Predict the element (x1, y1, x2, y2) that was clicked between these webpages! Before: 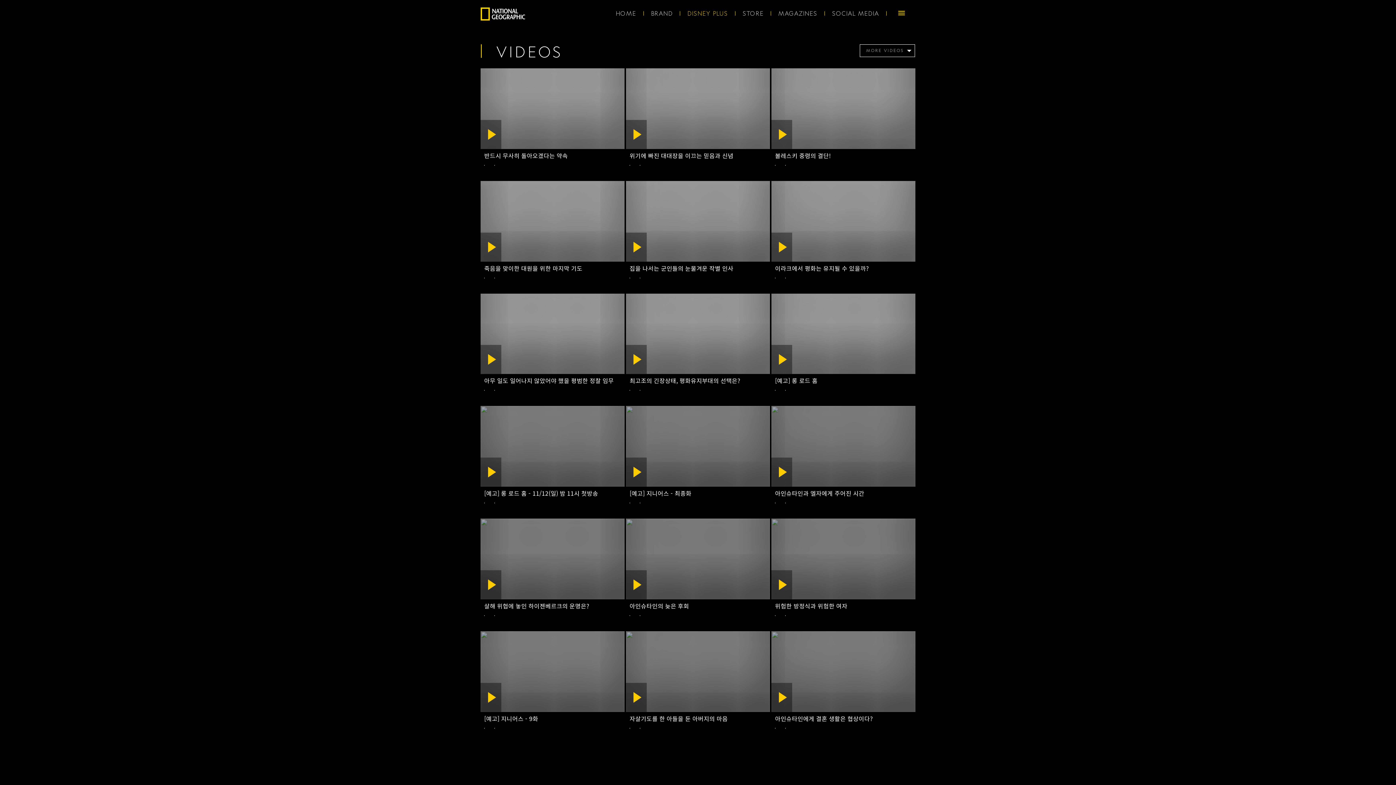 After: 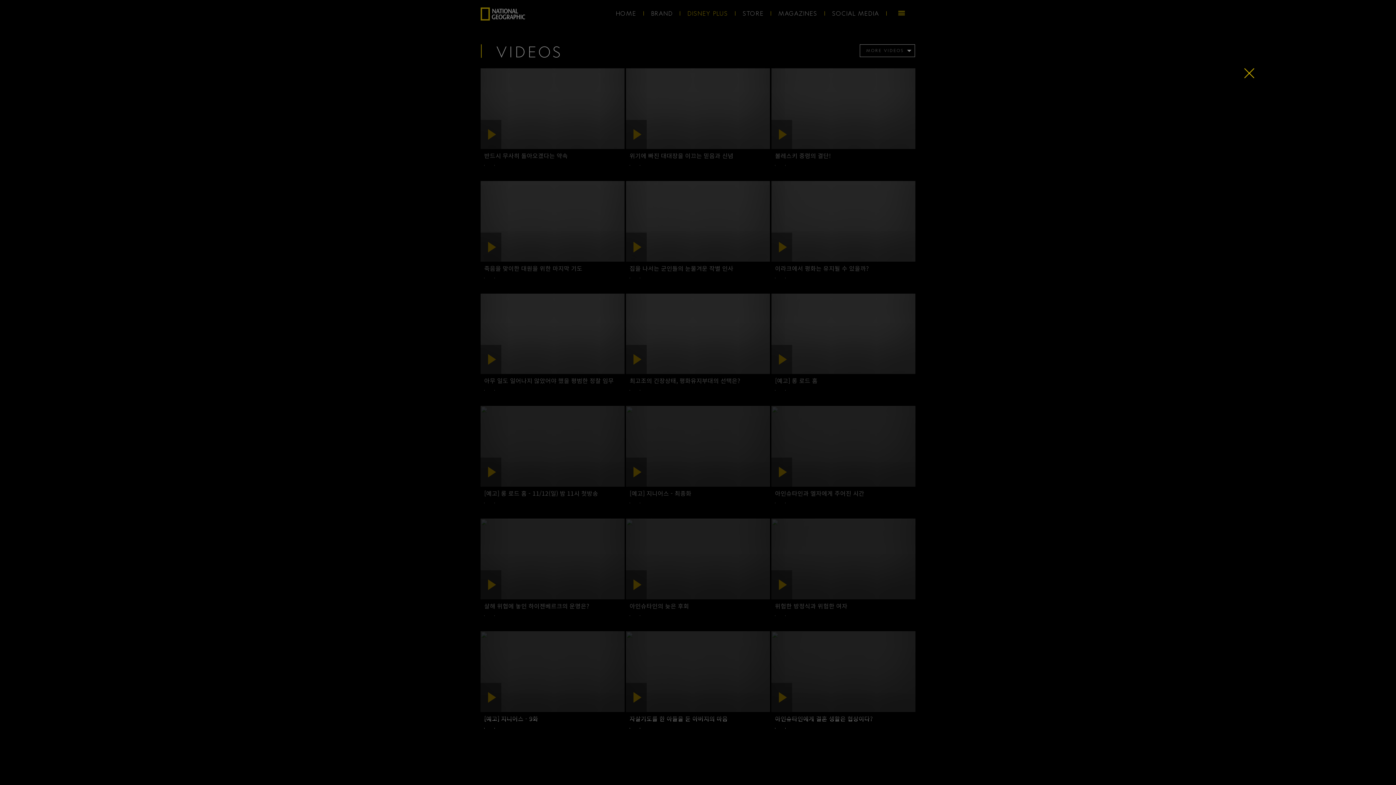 Action: bbox: (480, 181, 624, 261)